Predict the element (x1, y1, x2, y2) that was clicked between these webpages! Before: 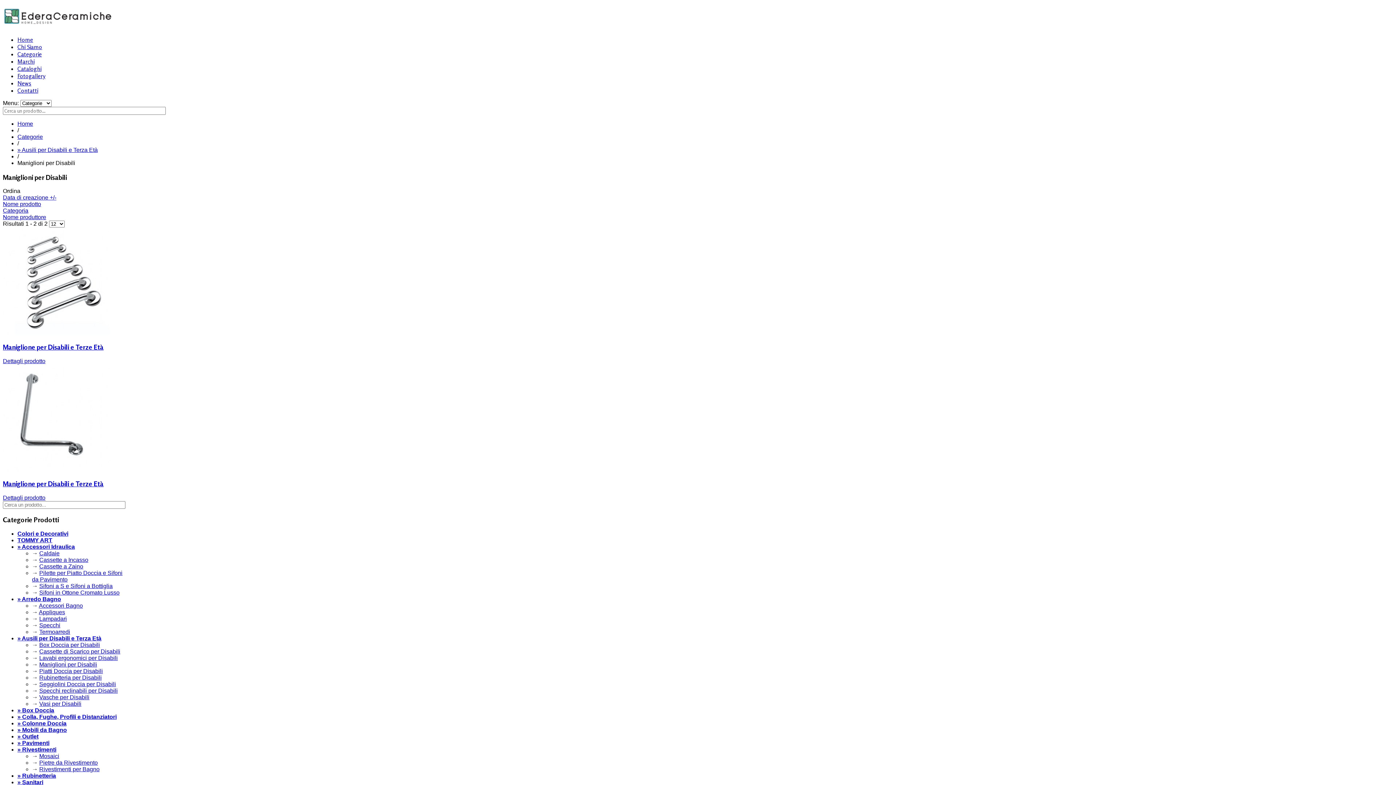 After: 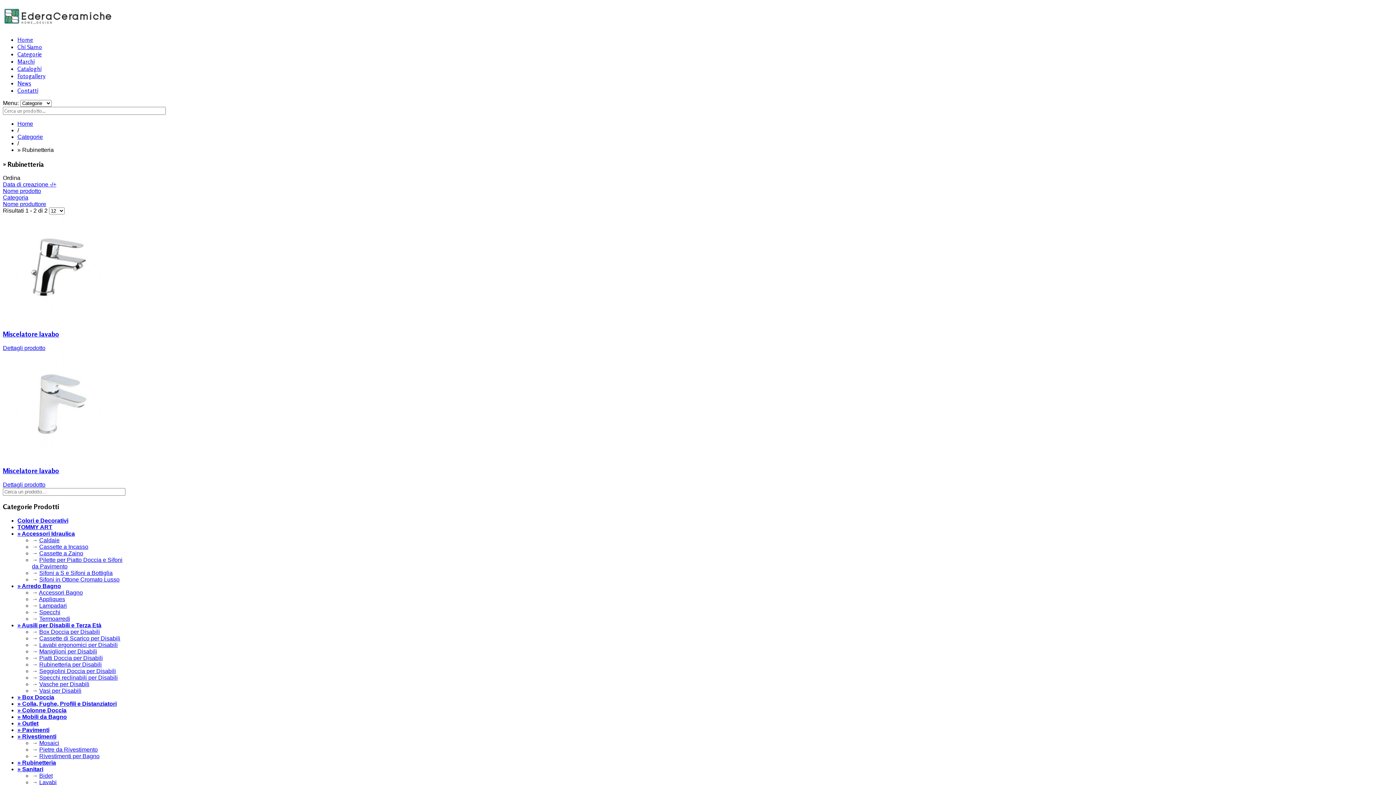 Action: label: » Rubinetteria bbox: (17, 772, 56, 779)